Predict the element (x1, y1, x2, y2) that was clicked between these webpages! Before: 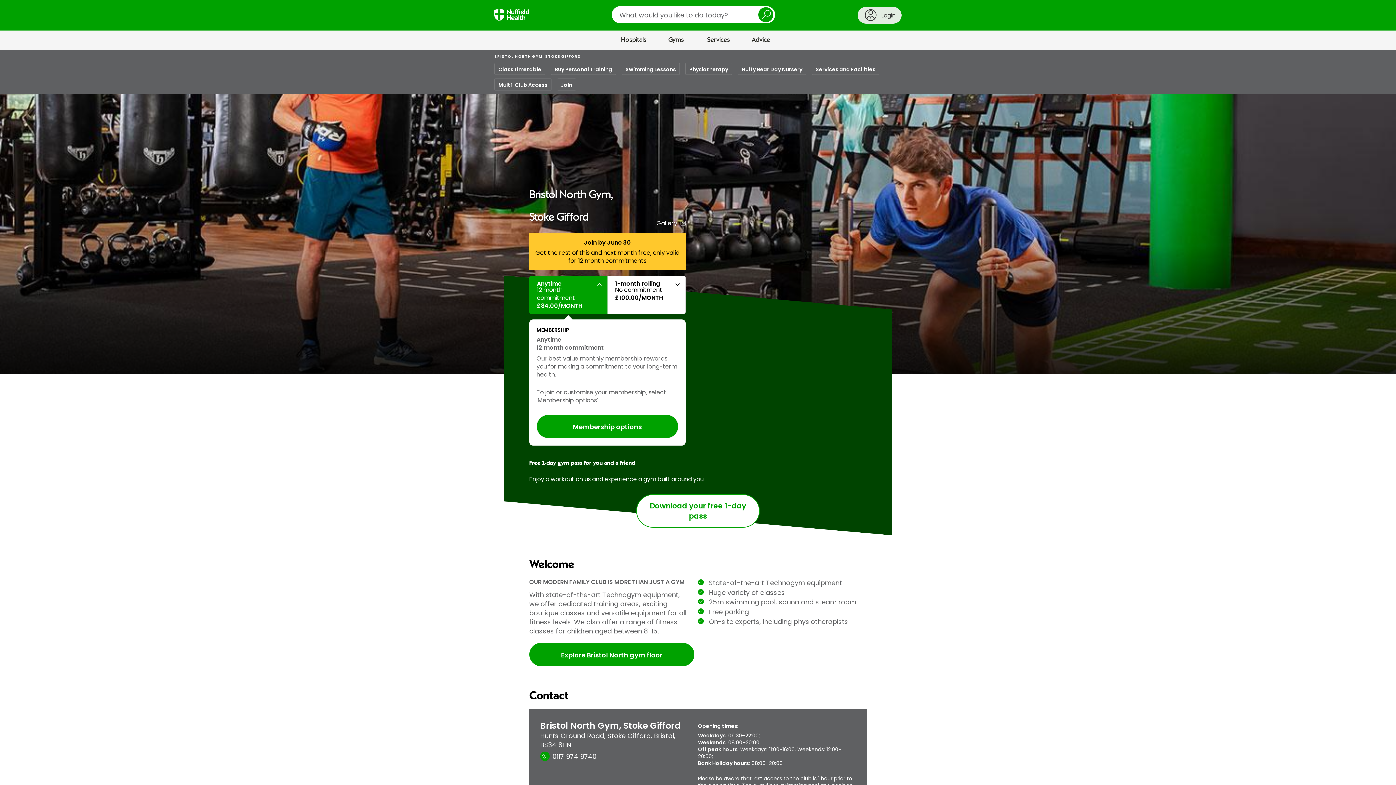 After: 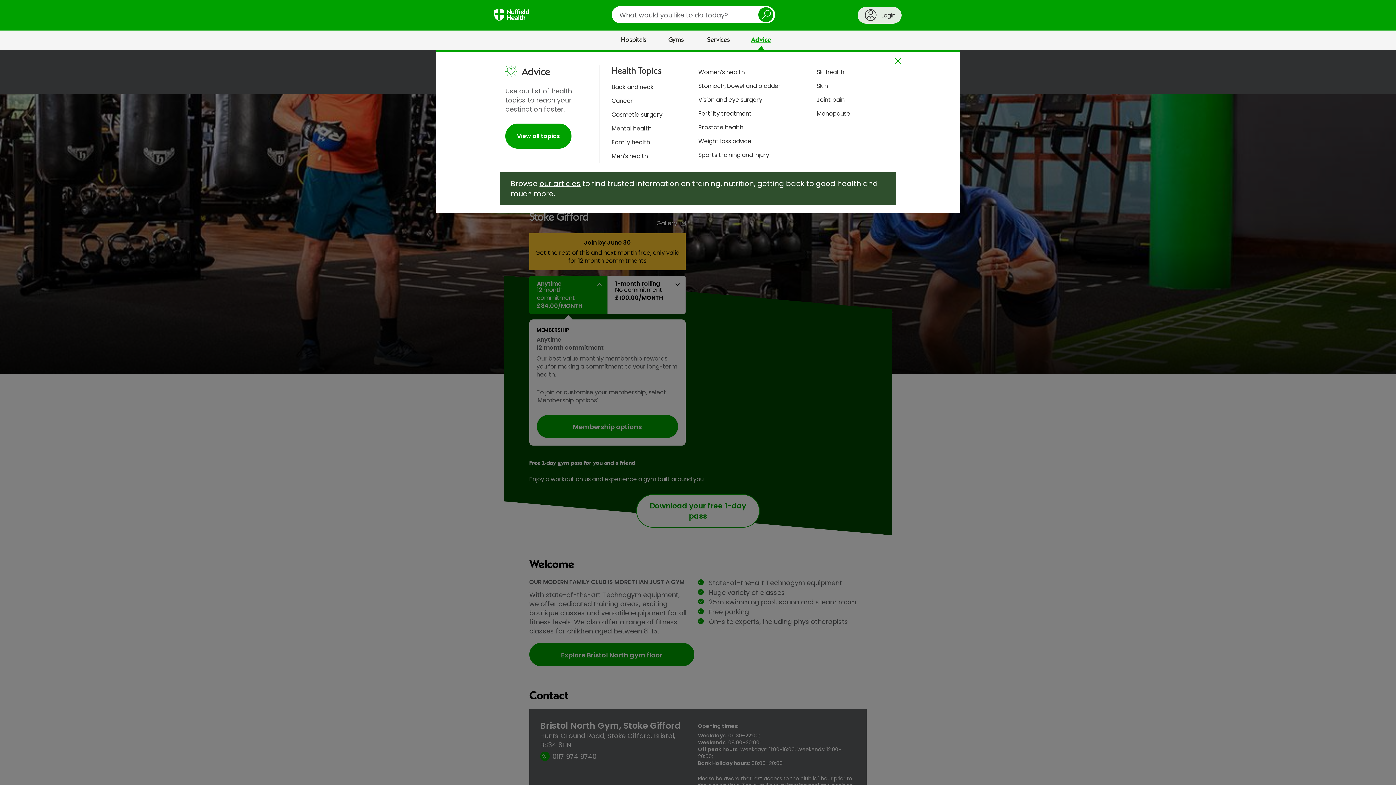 Action: label: Advice bbox: (740, 30, 781, 49)